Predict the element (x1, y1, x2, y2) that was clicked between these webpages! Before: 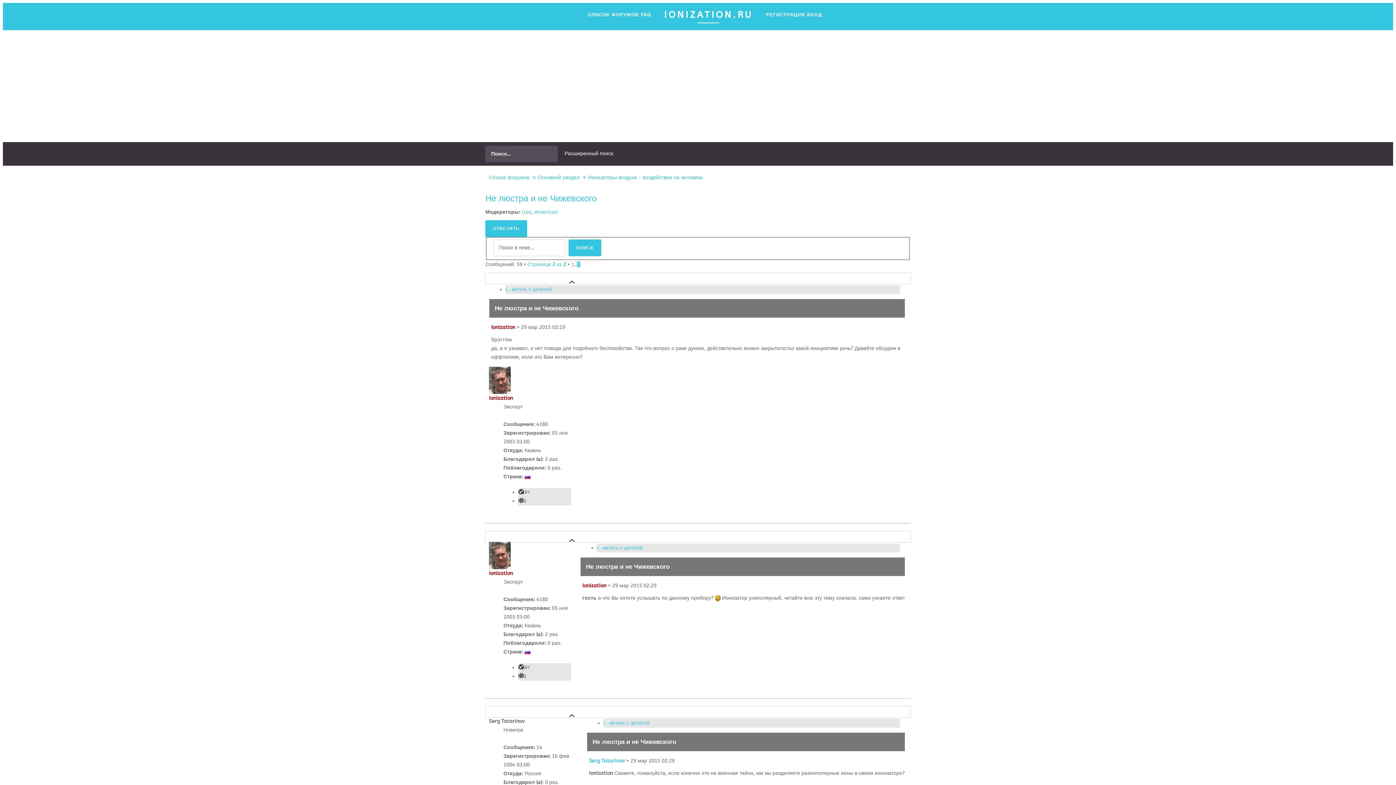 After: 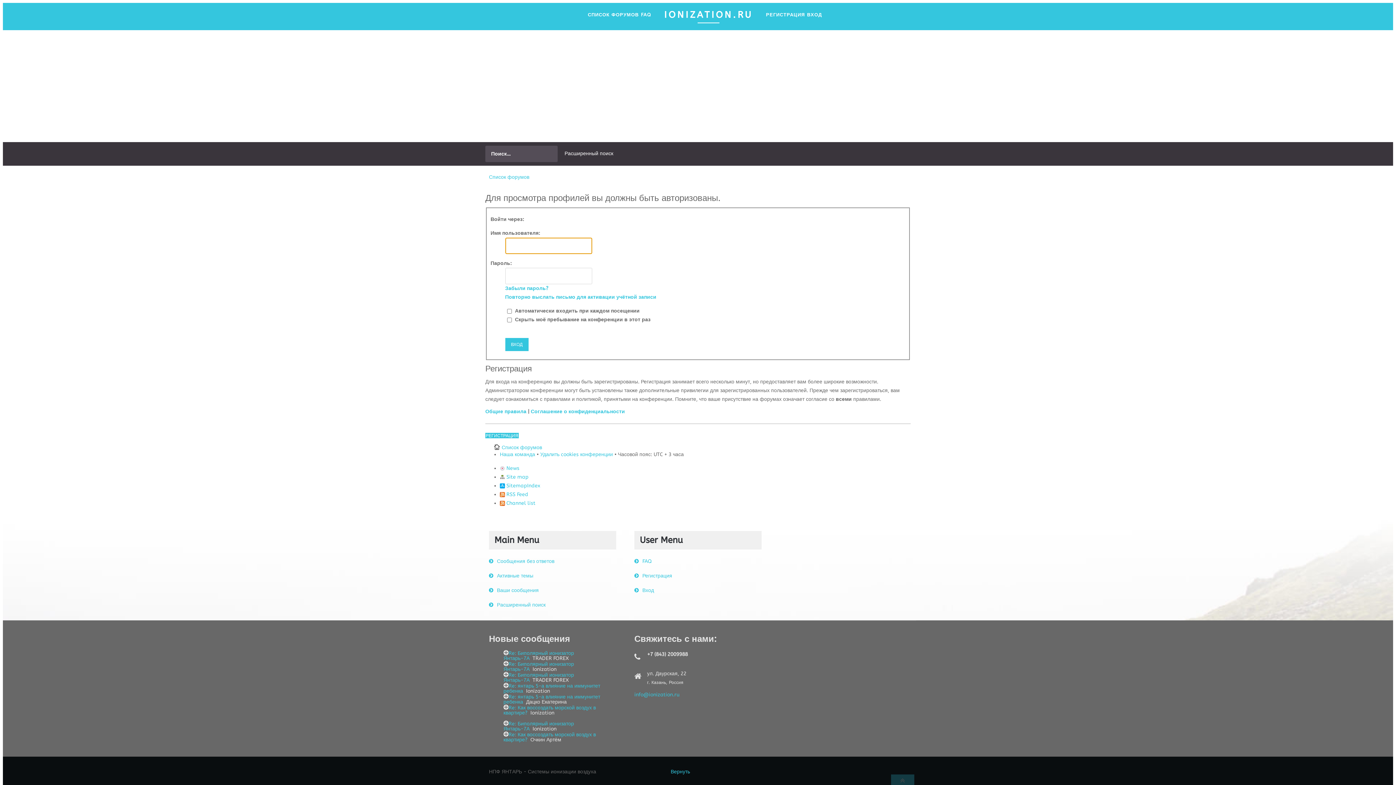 Action: label: Ionization bbox: (491, 324, 515, 330)